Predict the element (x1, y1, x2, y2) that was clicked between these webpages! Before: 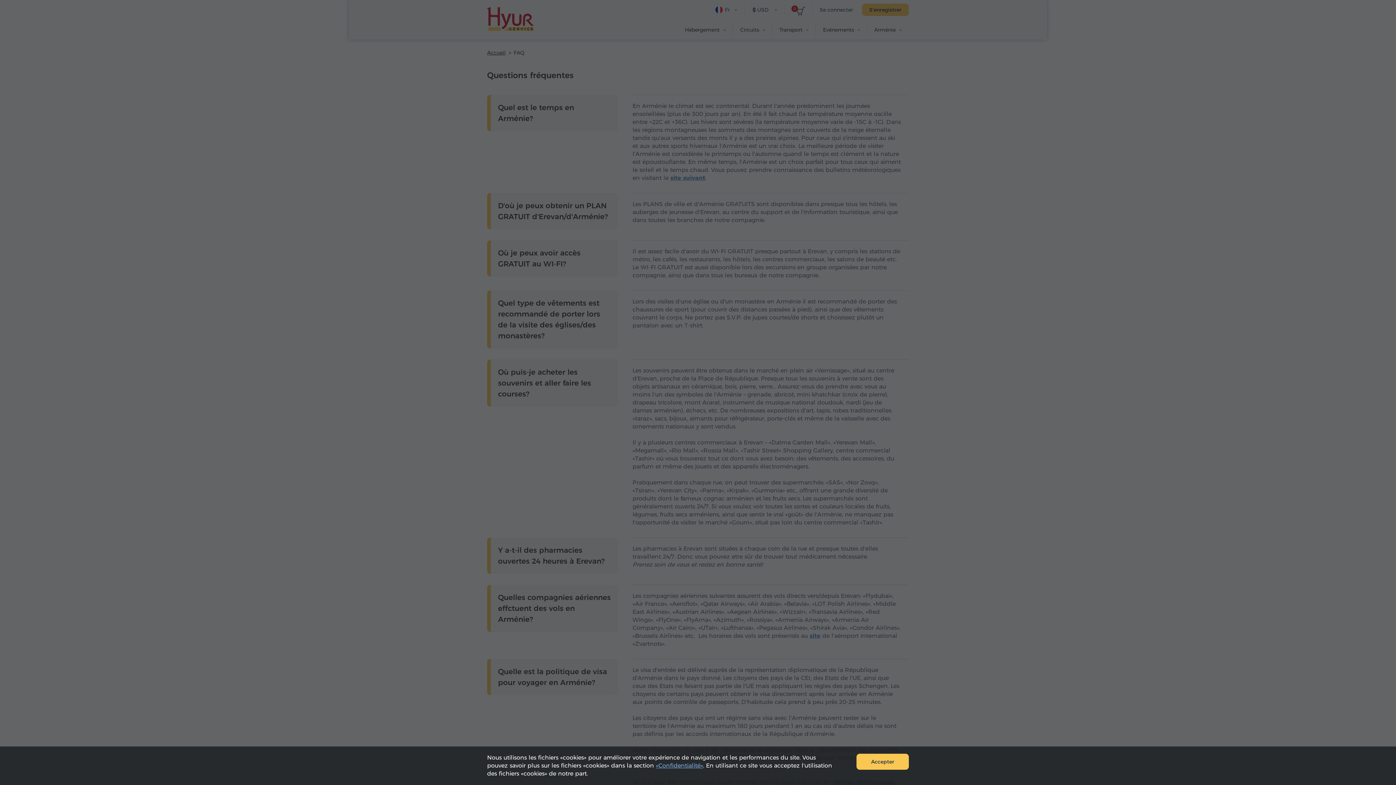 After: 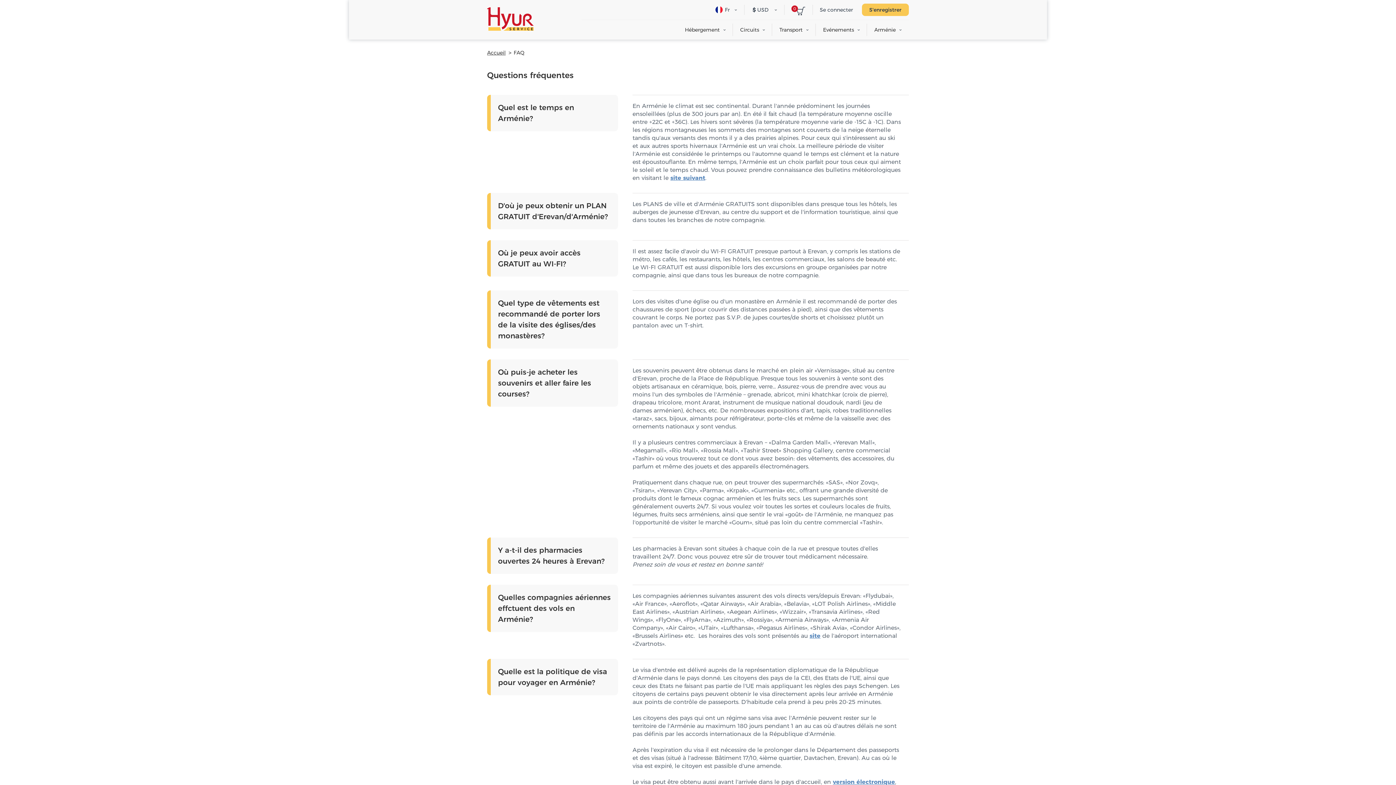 Action: bbox: (856, 754, 909, 770) label: Accepter